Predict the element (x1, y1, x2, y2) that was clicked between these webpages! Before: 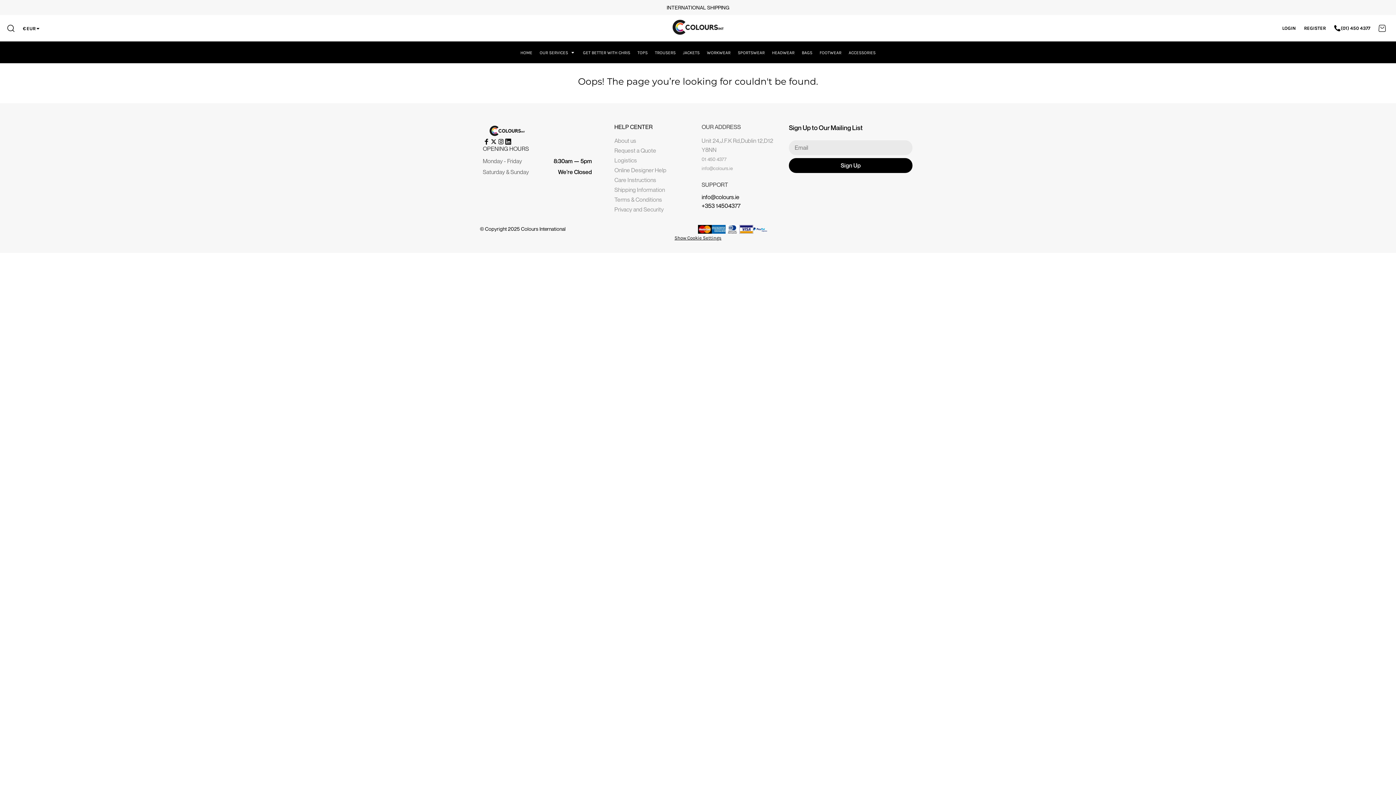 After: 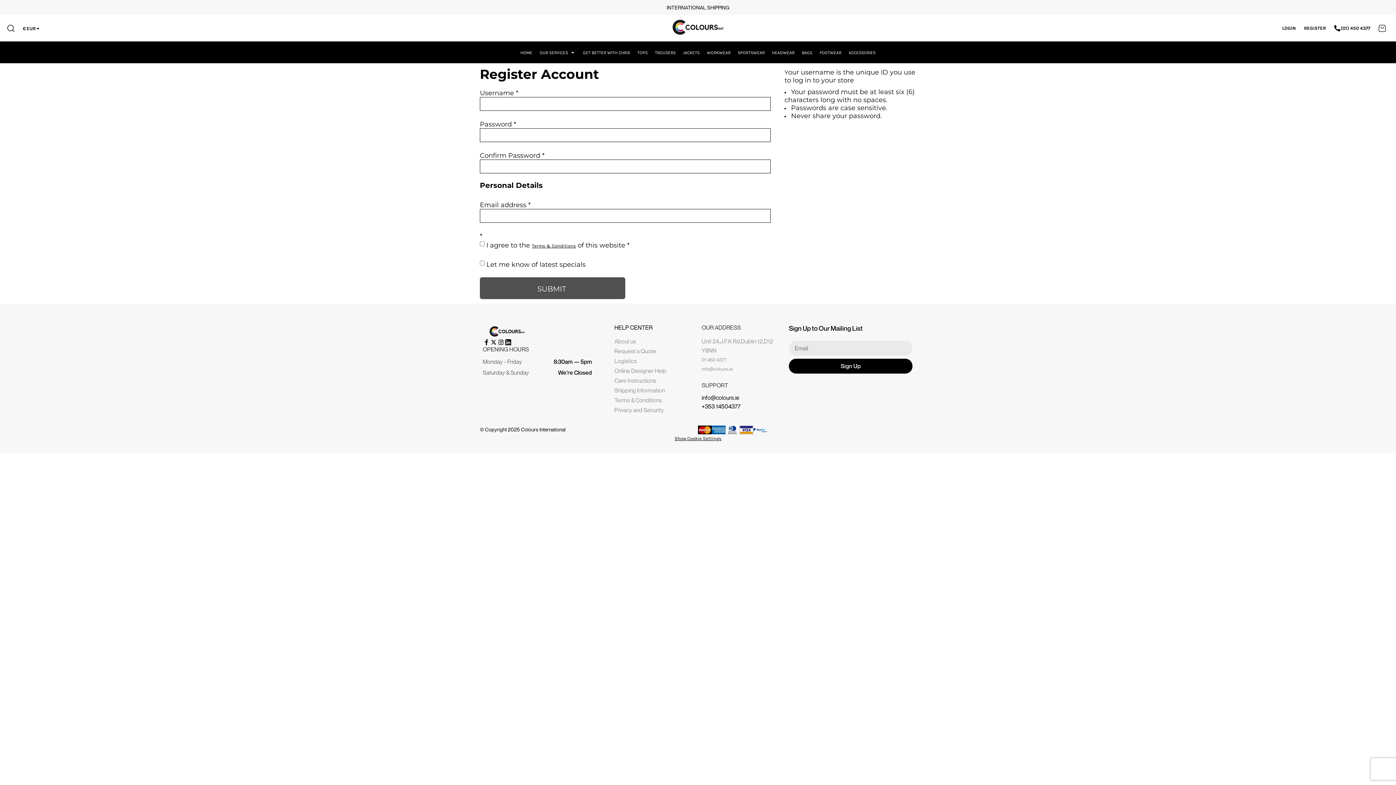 Action: label: REGISTER bbox: (1304, 25, 1326, 30)